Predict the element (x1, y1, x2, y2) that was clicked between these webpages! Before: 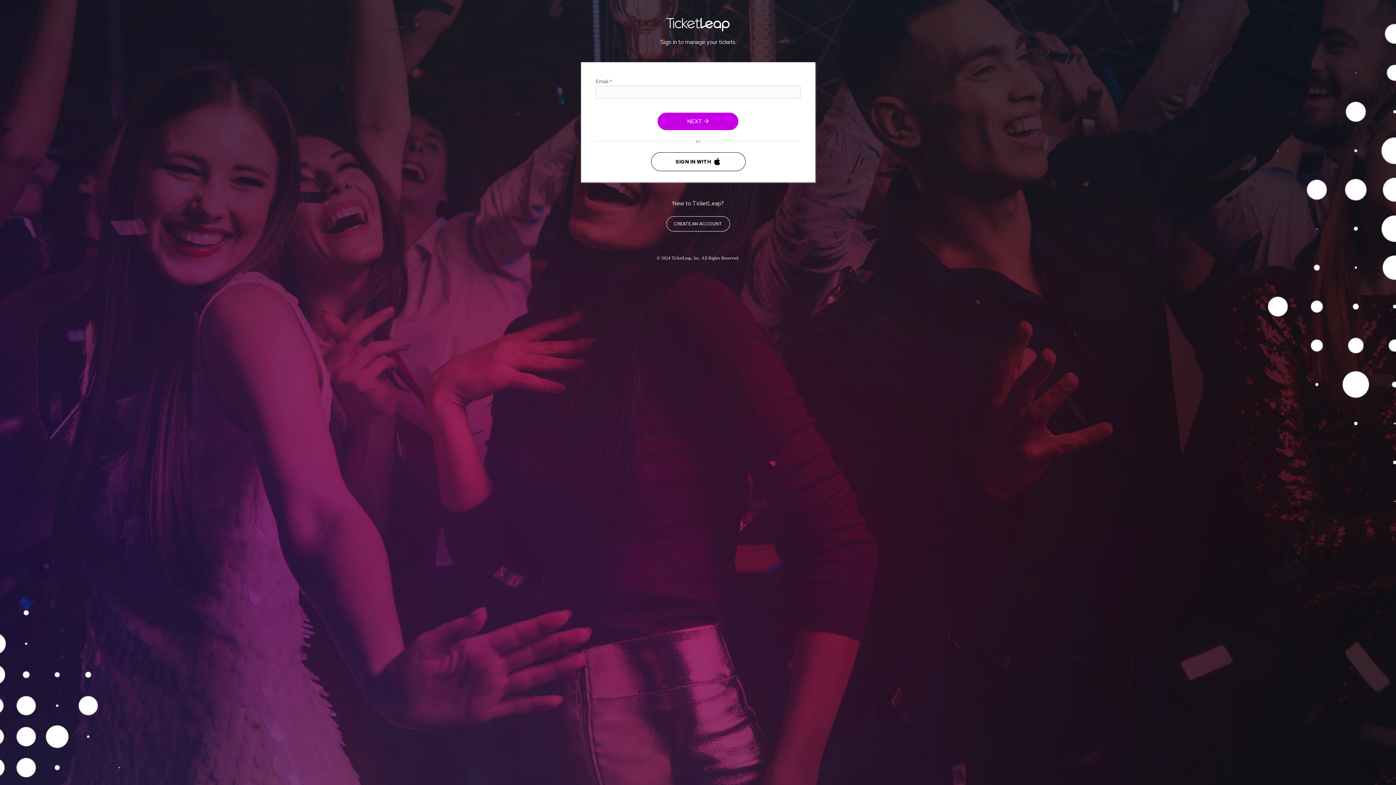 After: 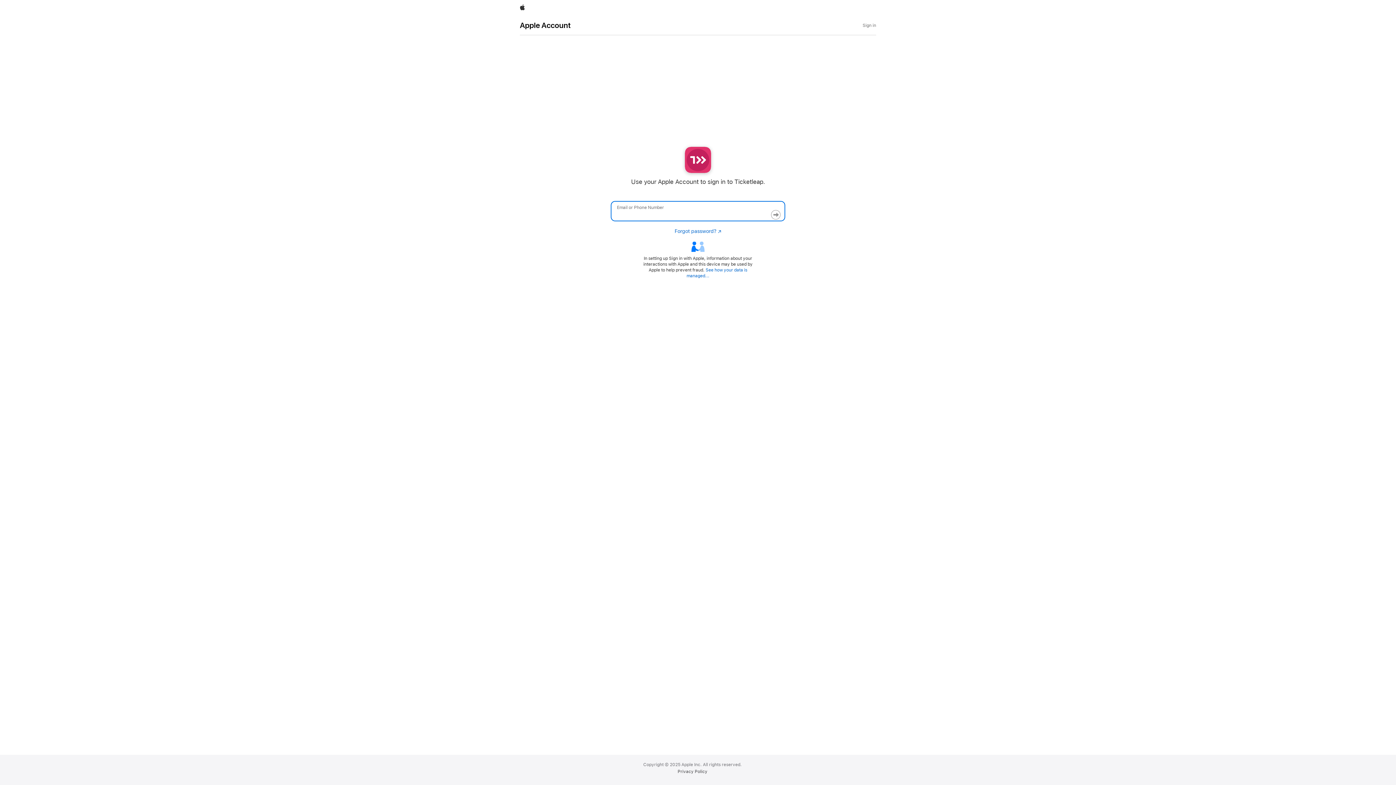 Action: label: SIGN IN WITH  bbox: (651, 152, 745, 171)